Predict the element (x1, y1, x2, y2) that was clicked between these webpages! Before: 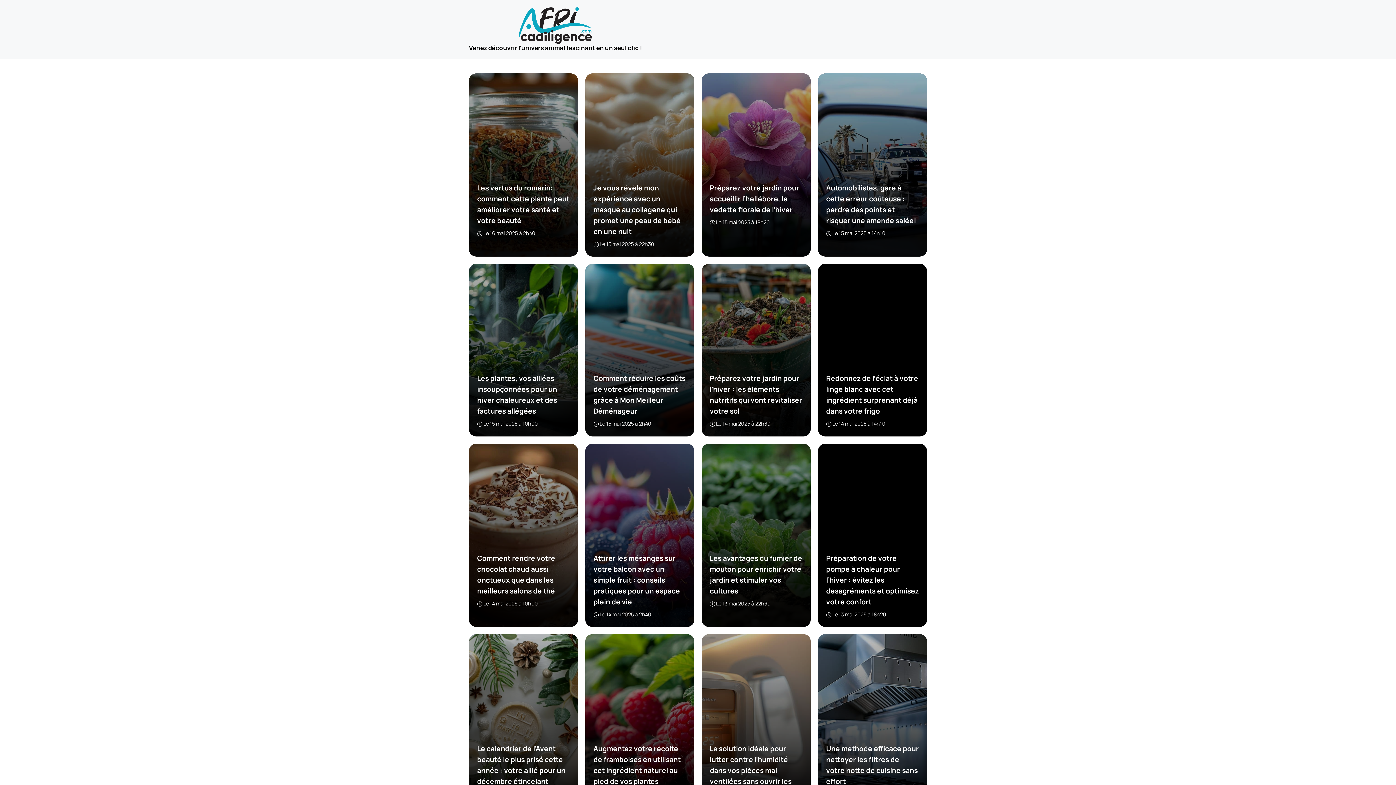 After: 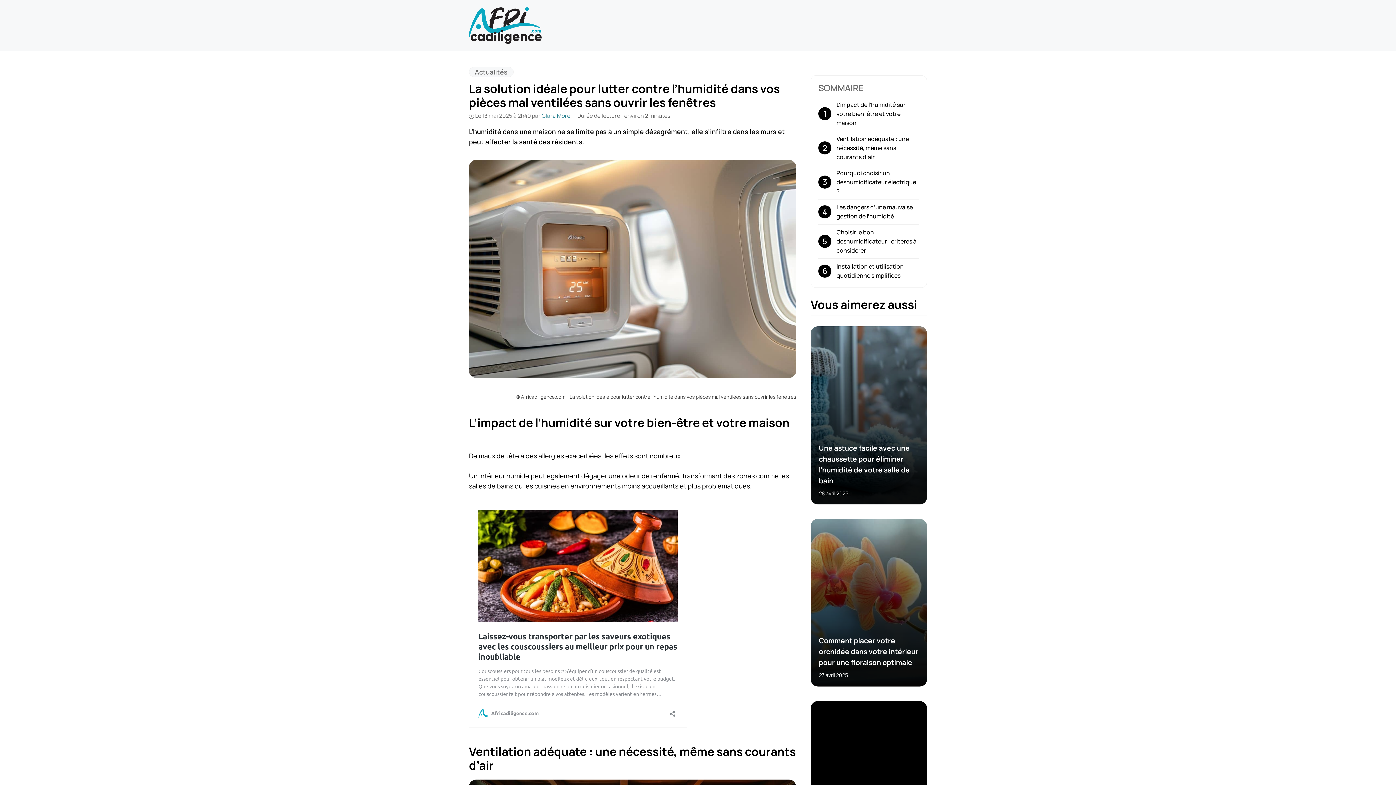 Action: bbox: (710, 744, 791, 797) label: La solution idéale pour lutter contre l’humidité dans vos pièces mal ventilées sans ouvrir les fenêtres